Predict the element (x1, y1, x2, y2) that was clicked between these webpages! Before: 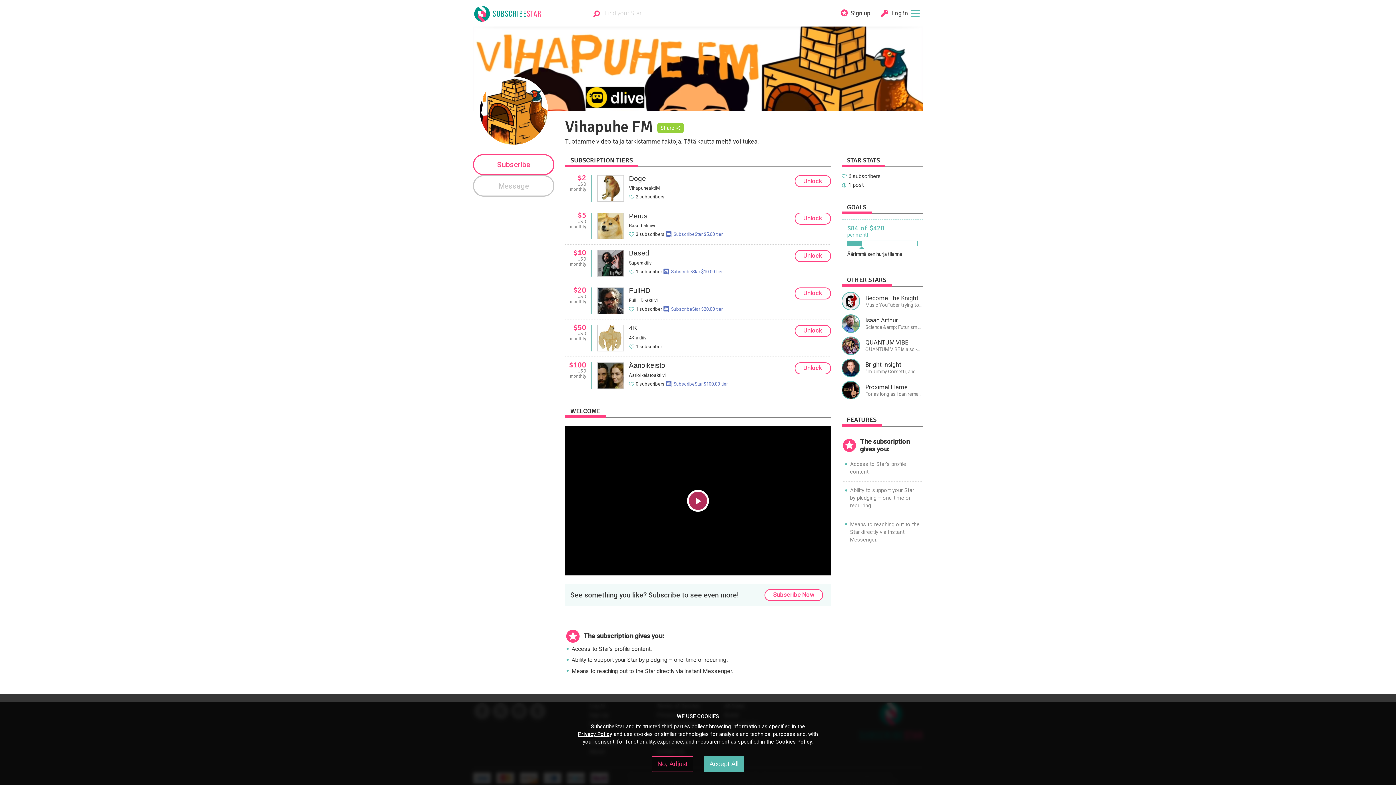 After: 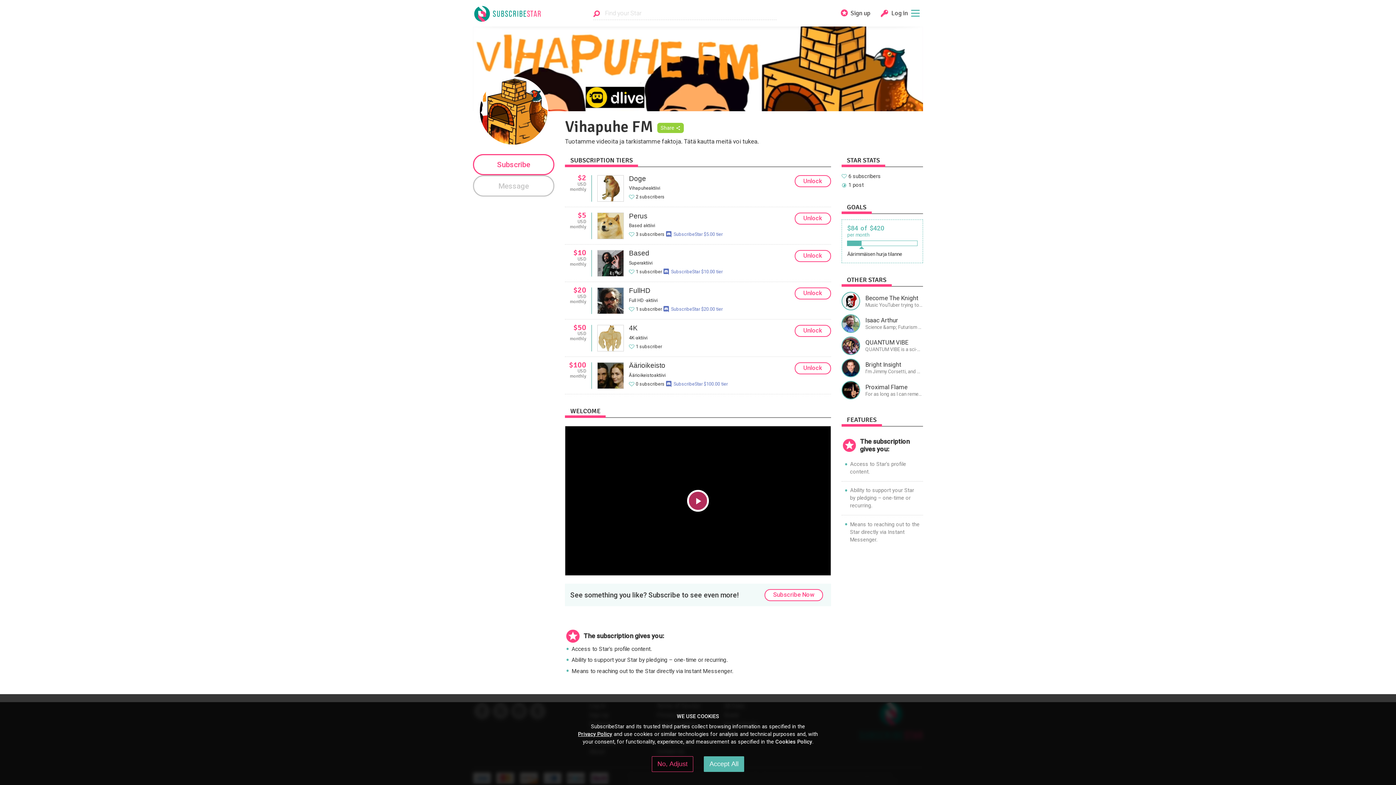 Action: label: Cookies Policy bbox: (775, 738, 812, 745)